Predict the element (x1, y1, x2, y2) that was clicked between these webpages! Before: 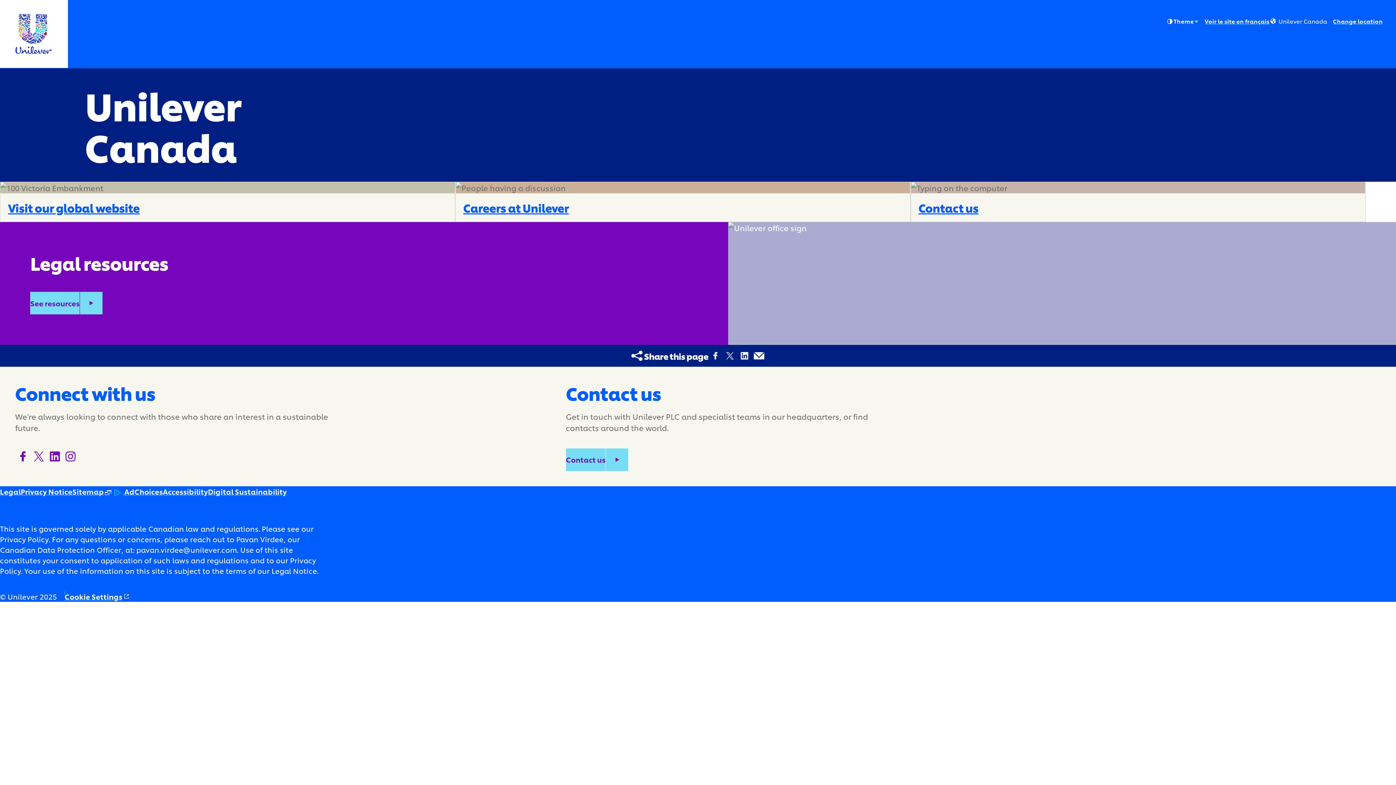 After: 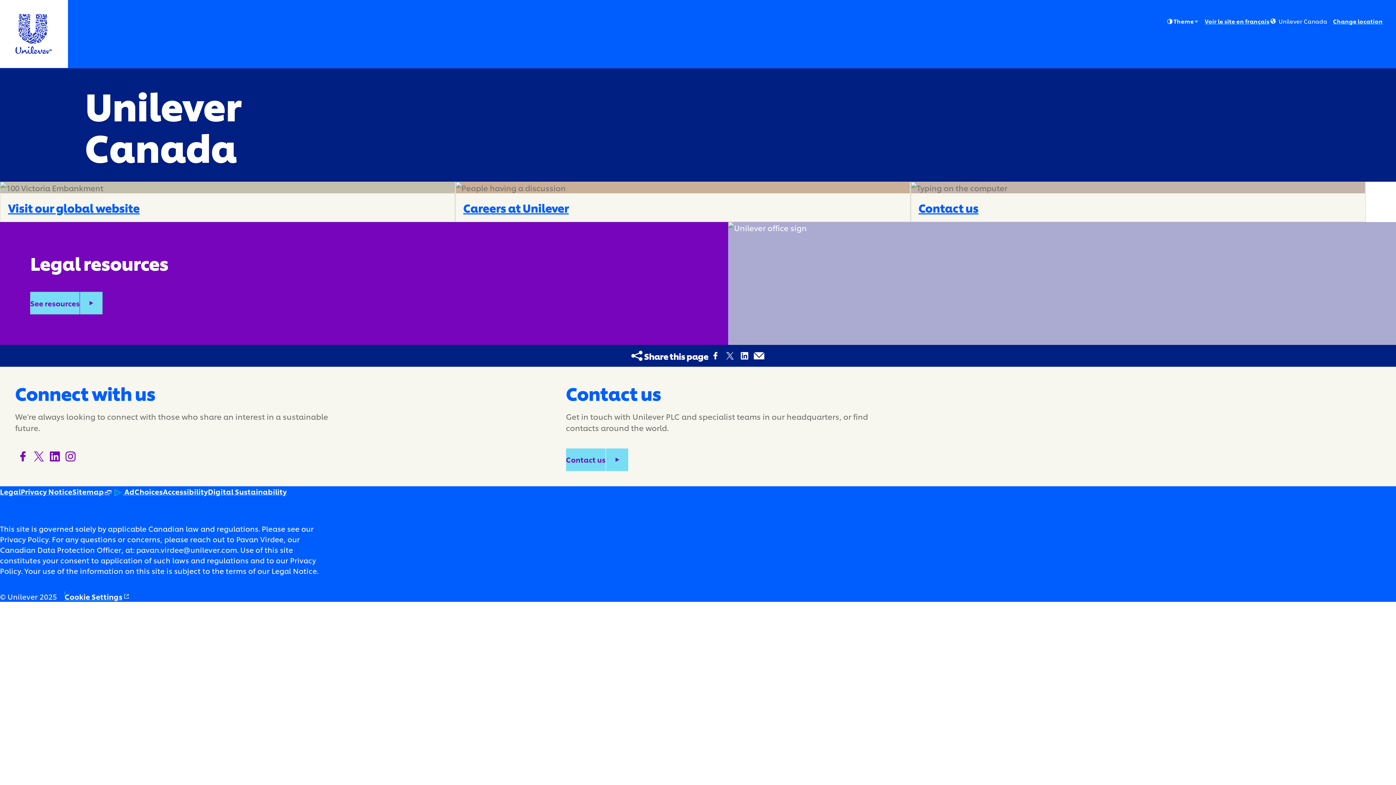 Action: label: Share this page on E-mail bbox: (752, 348, 766, 363)